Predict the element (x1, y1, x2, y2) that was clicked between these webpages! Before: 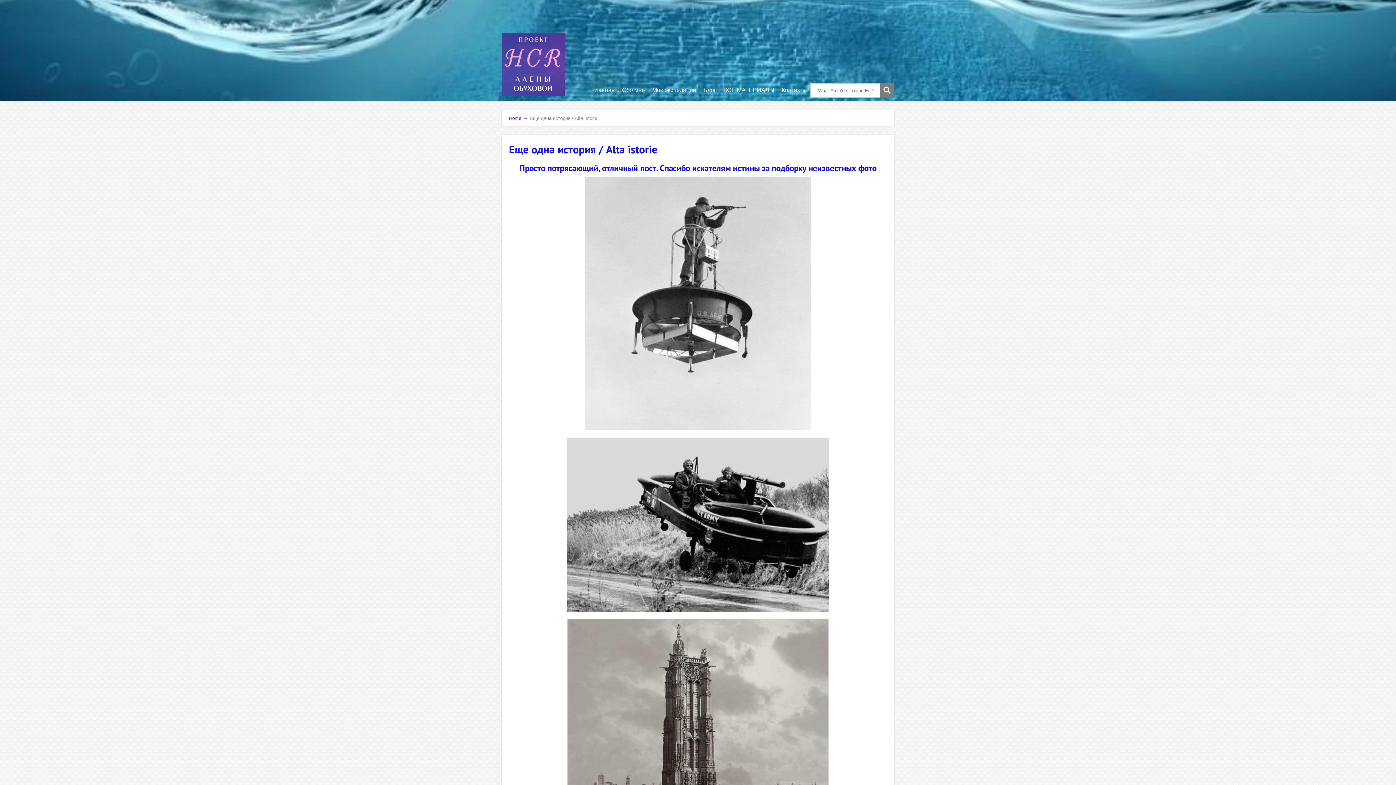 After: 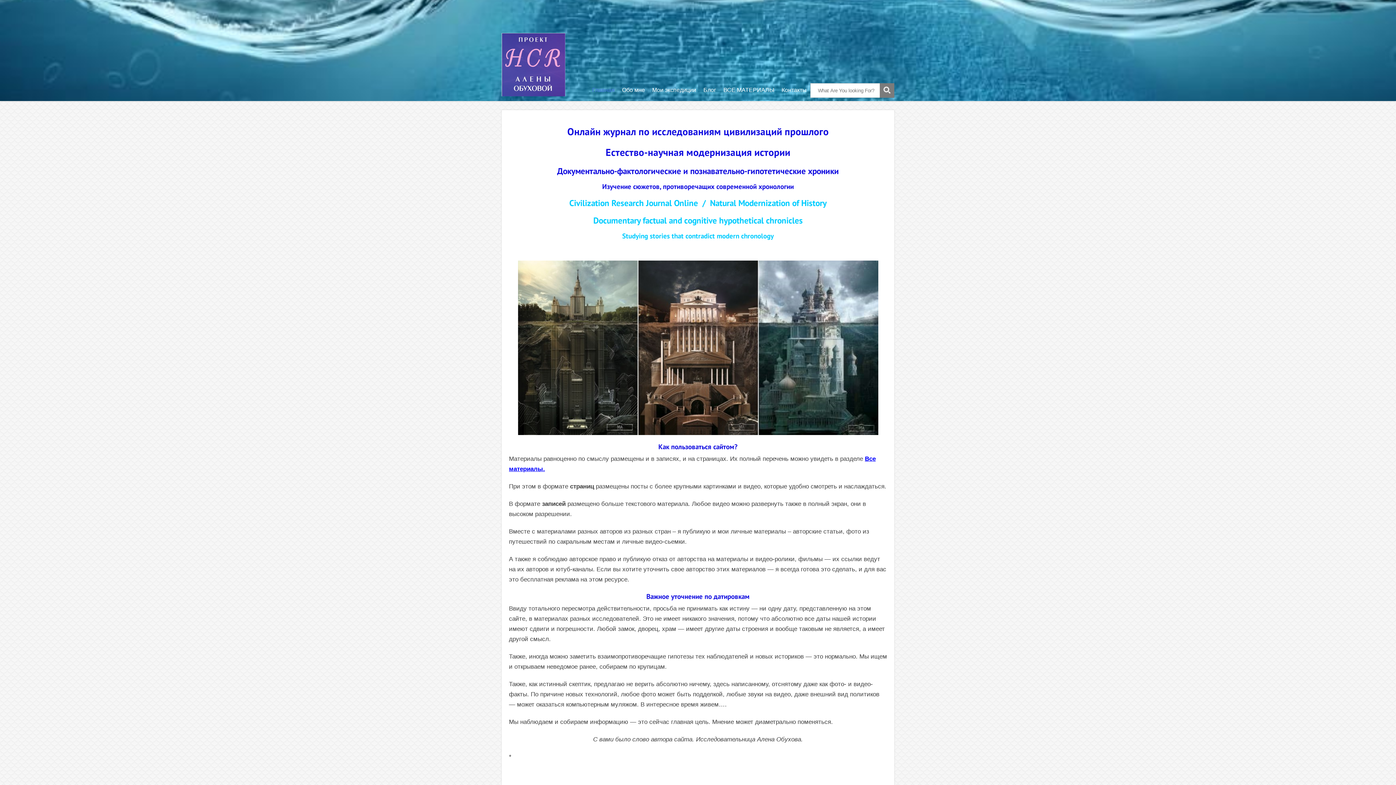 Action: label: Home→ bbox: (509, 115, 529, 121)